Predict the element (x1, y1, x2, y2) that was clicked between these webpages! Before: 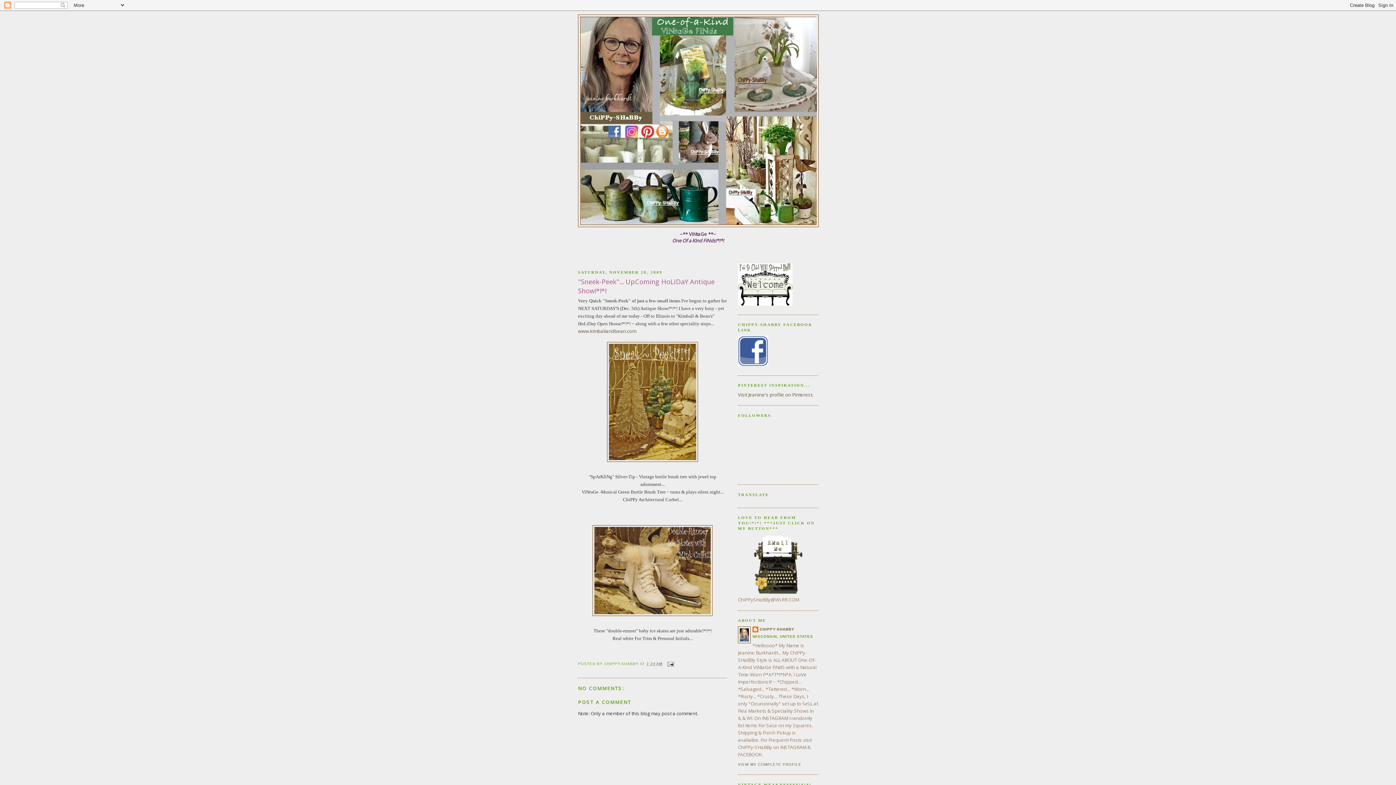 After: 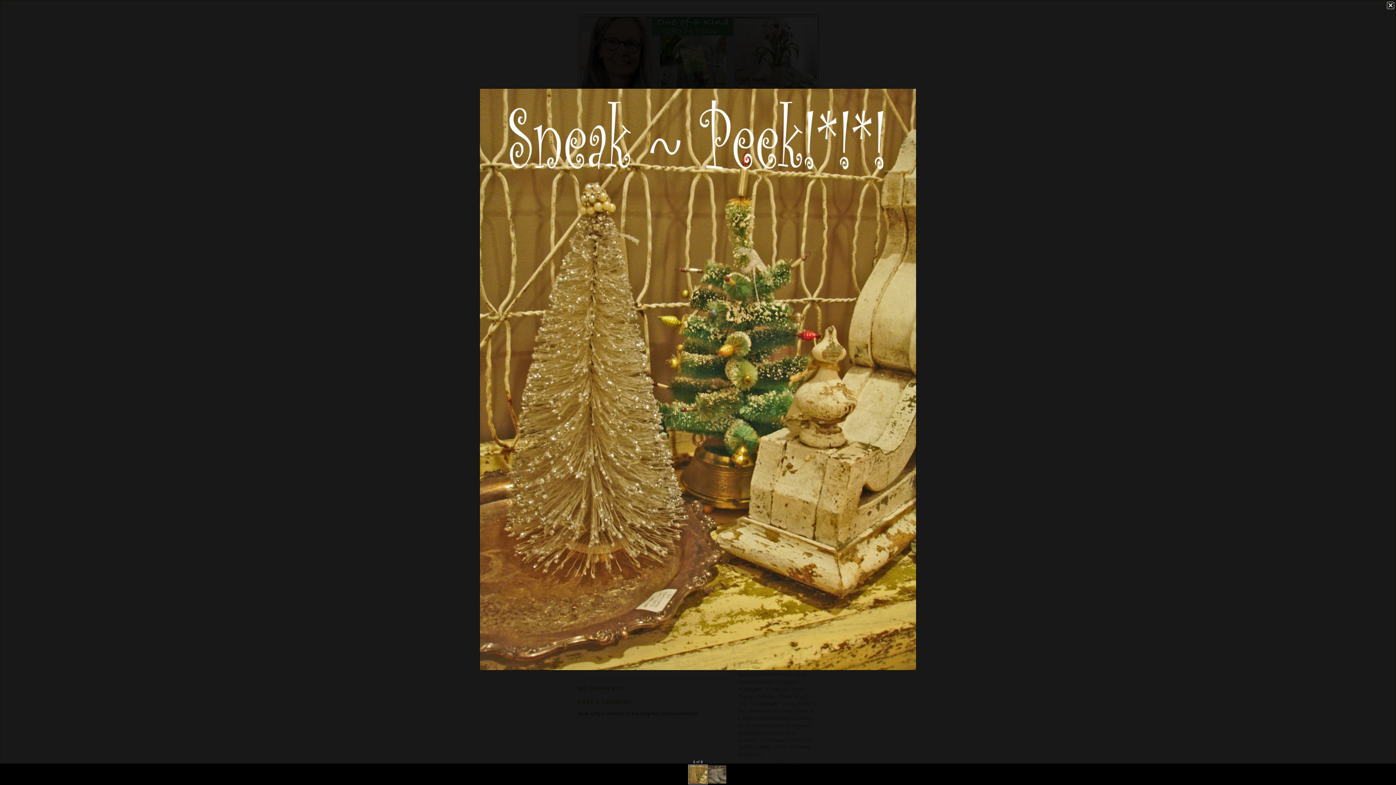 Action: bbox: (578, 342, 727, 462)